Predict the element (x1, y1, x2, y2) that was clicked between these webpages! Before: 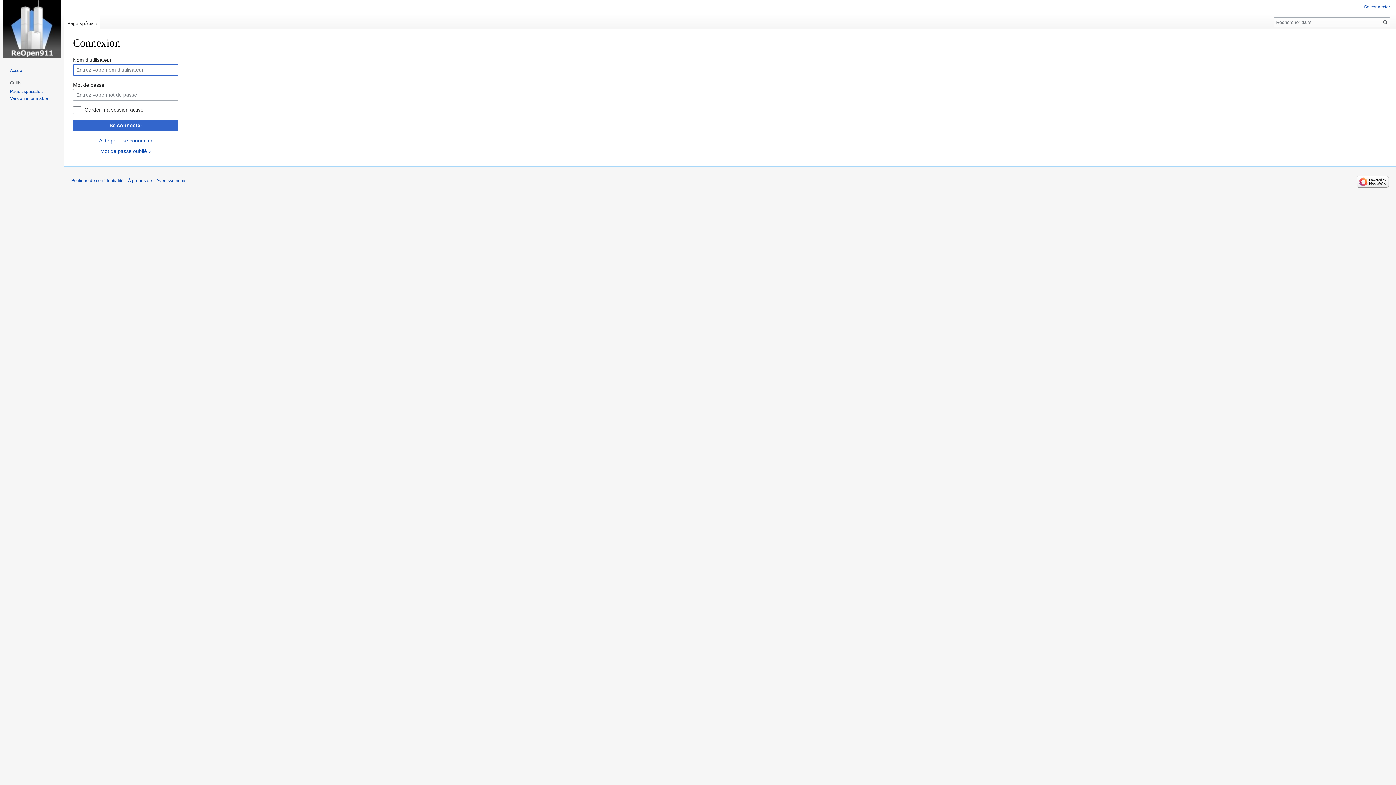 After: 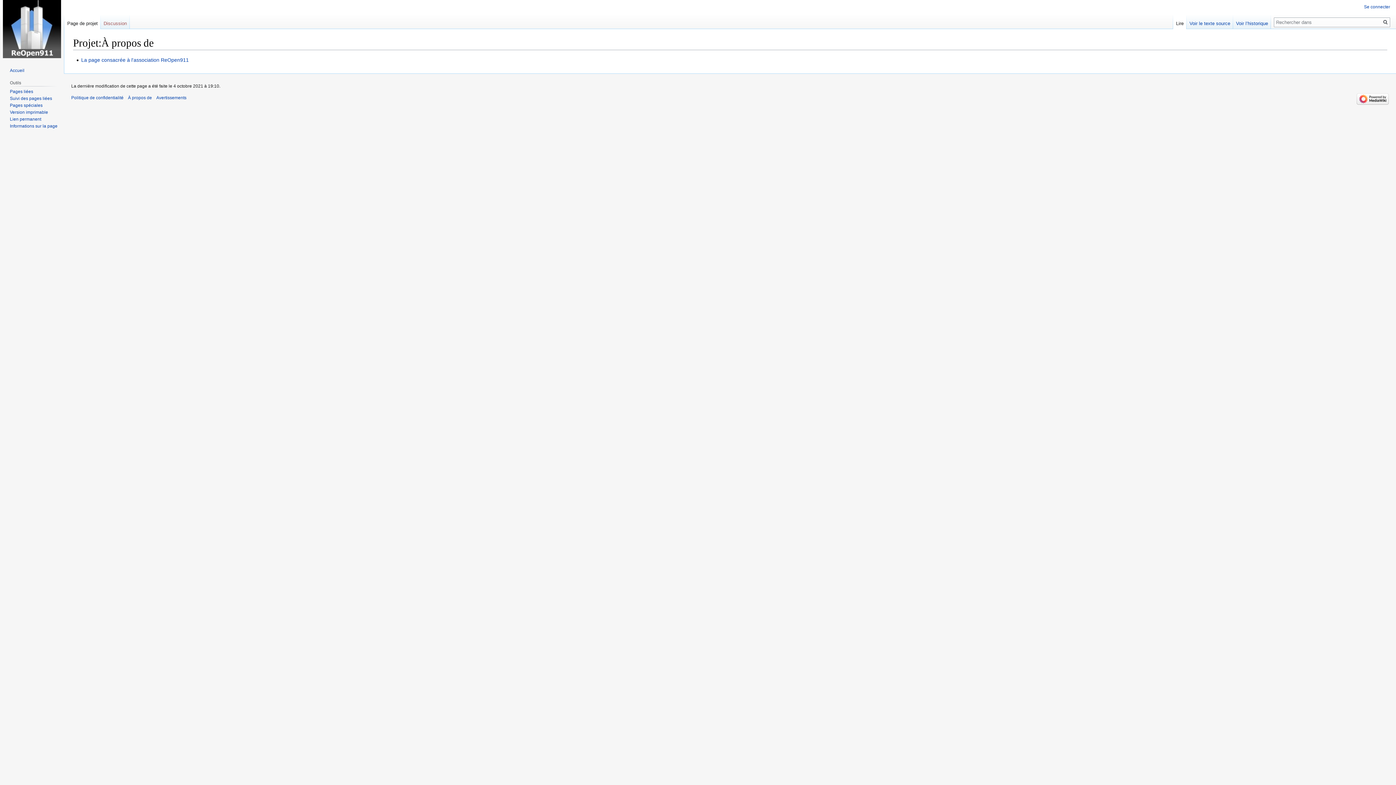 Action: label: À propos de bbox: (128, 178, 152, 183)